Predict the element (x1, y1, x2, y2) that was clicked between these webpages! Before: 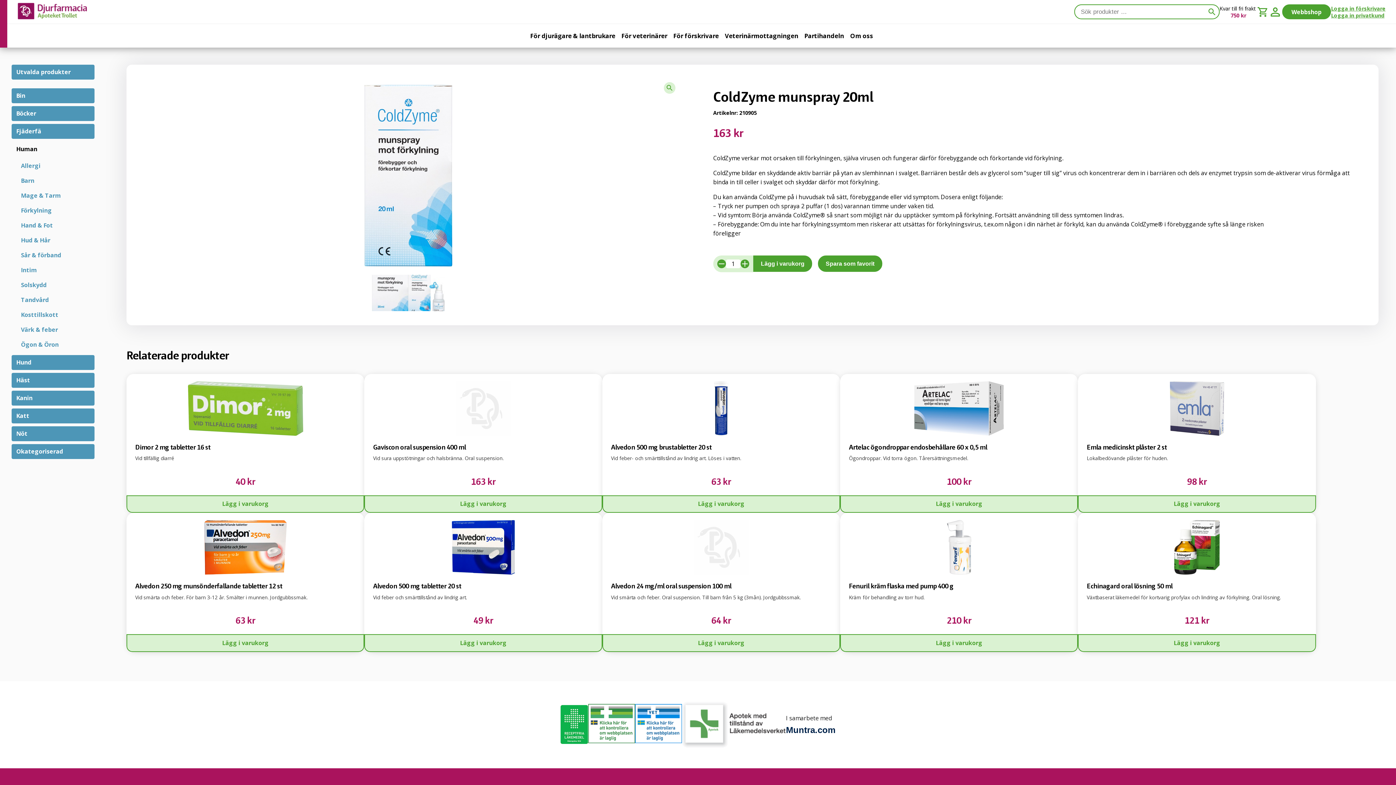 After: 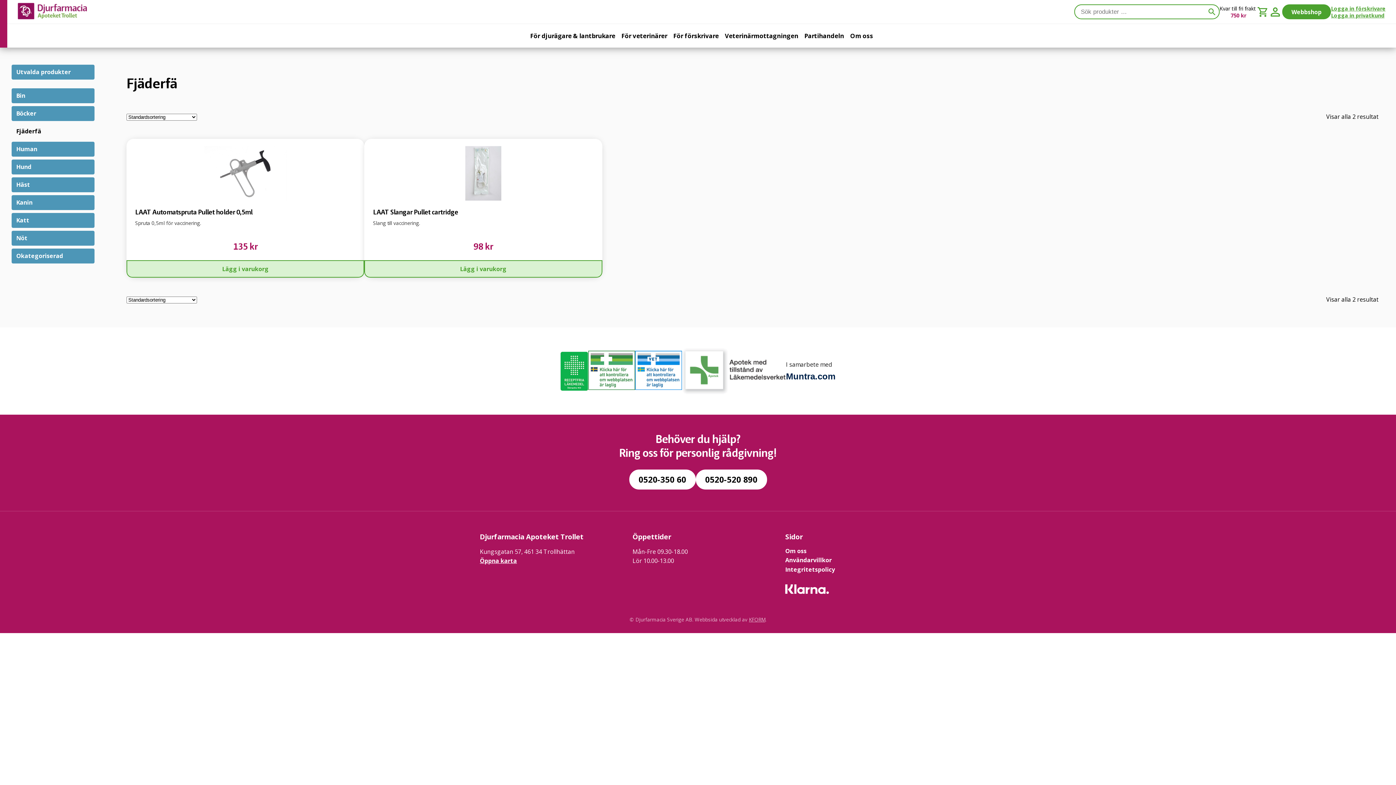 Action: bbox: (11, 124, 94, 138) label: Fjäderfä